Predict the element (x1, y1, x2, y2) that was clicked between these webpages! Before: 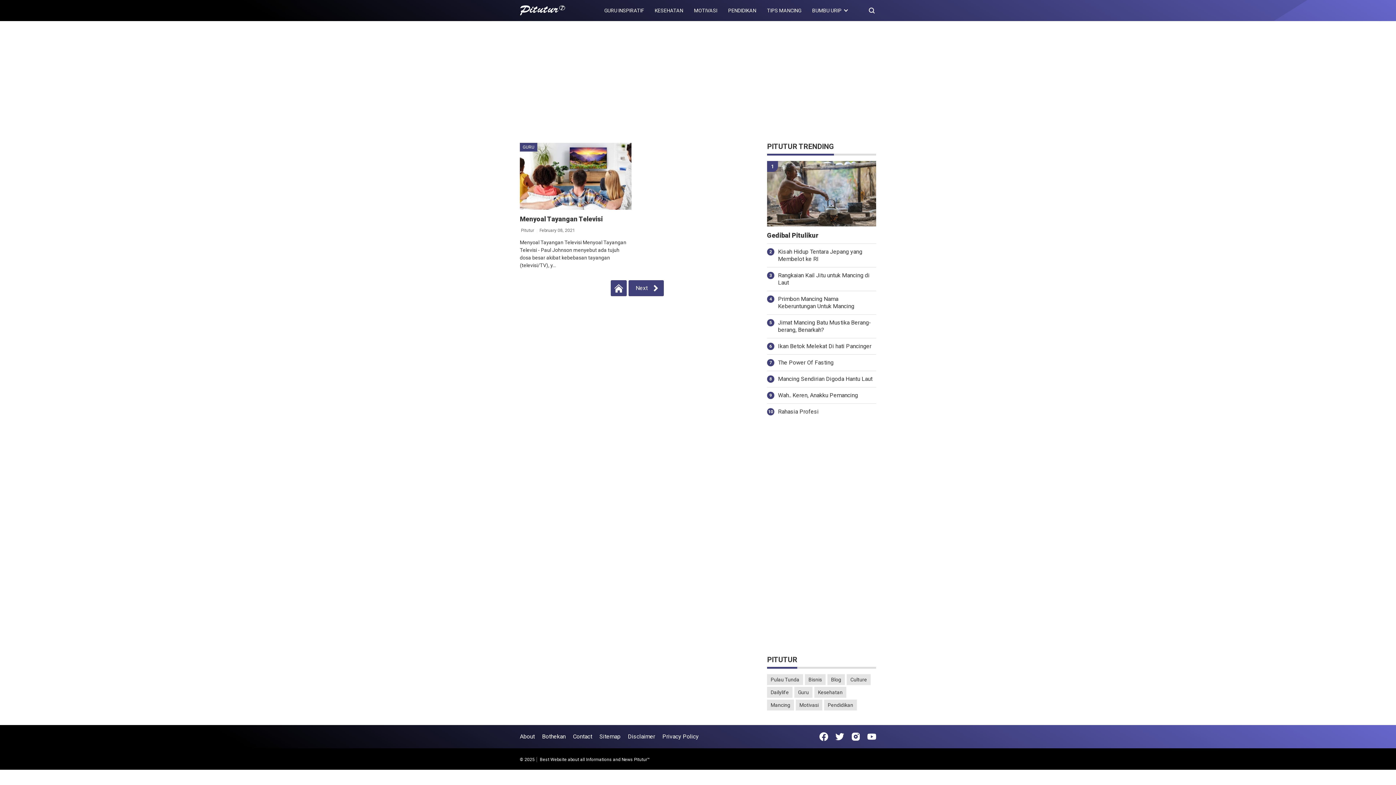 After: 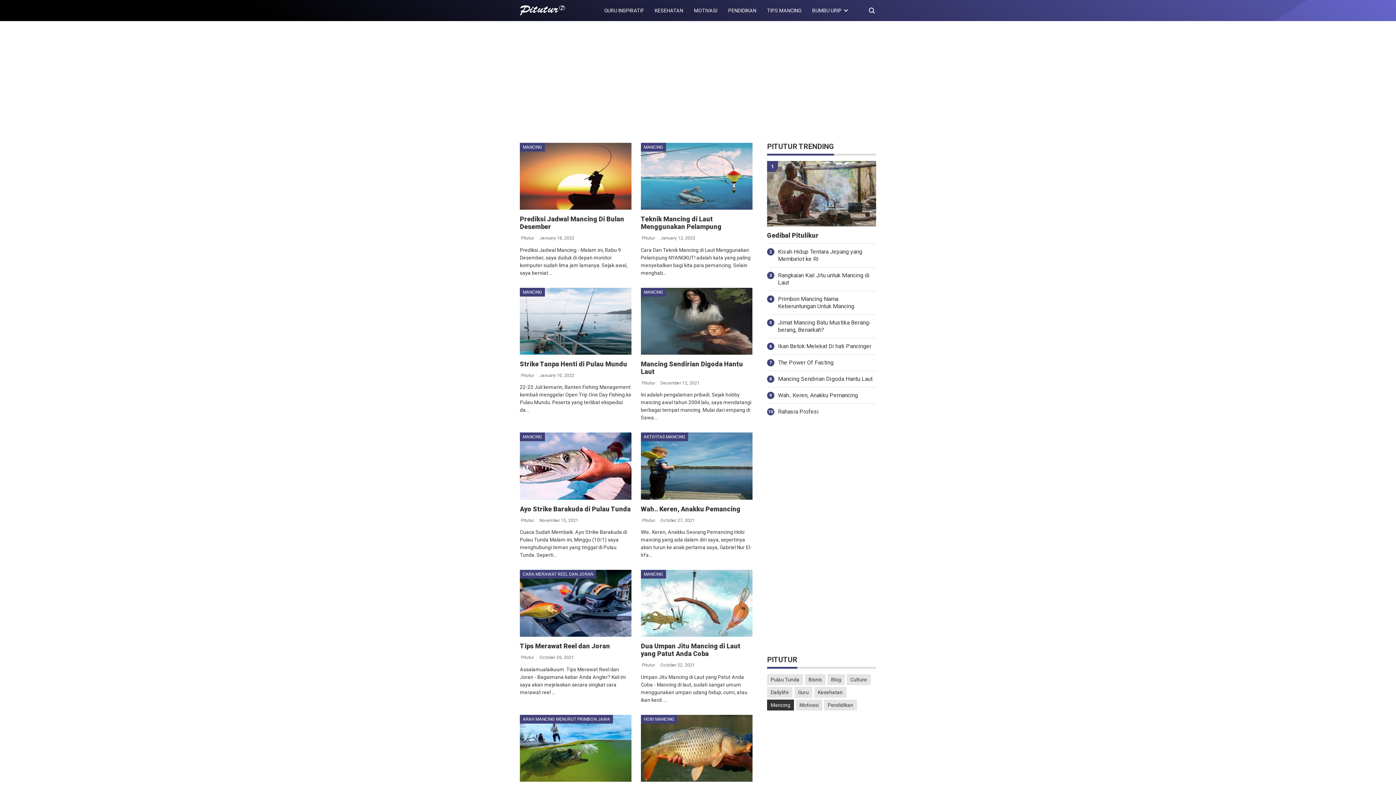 Action: bbox: (767, 7, 801, 13) label: TIPS MANCING